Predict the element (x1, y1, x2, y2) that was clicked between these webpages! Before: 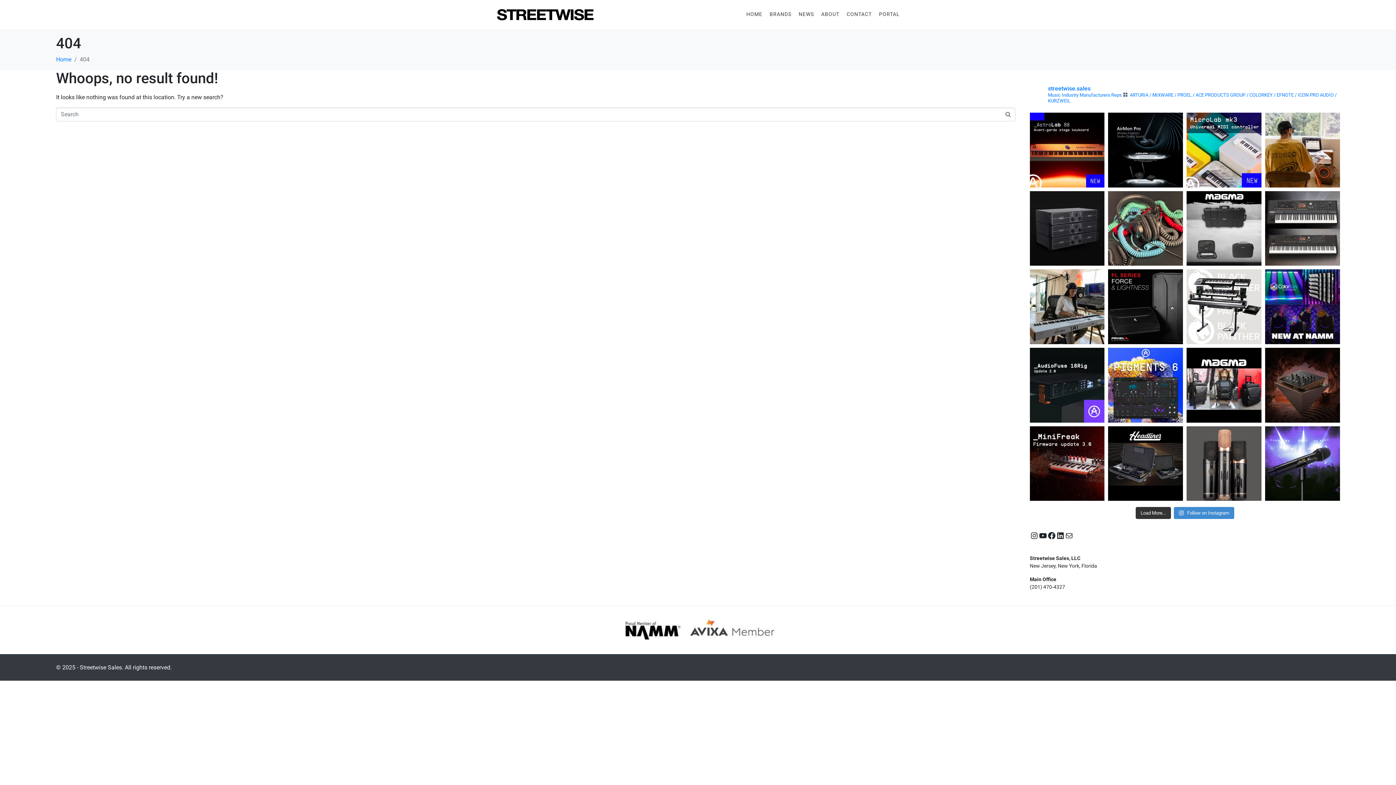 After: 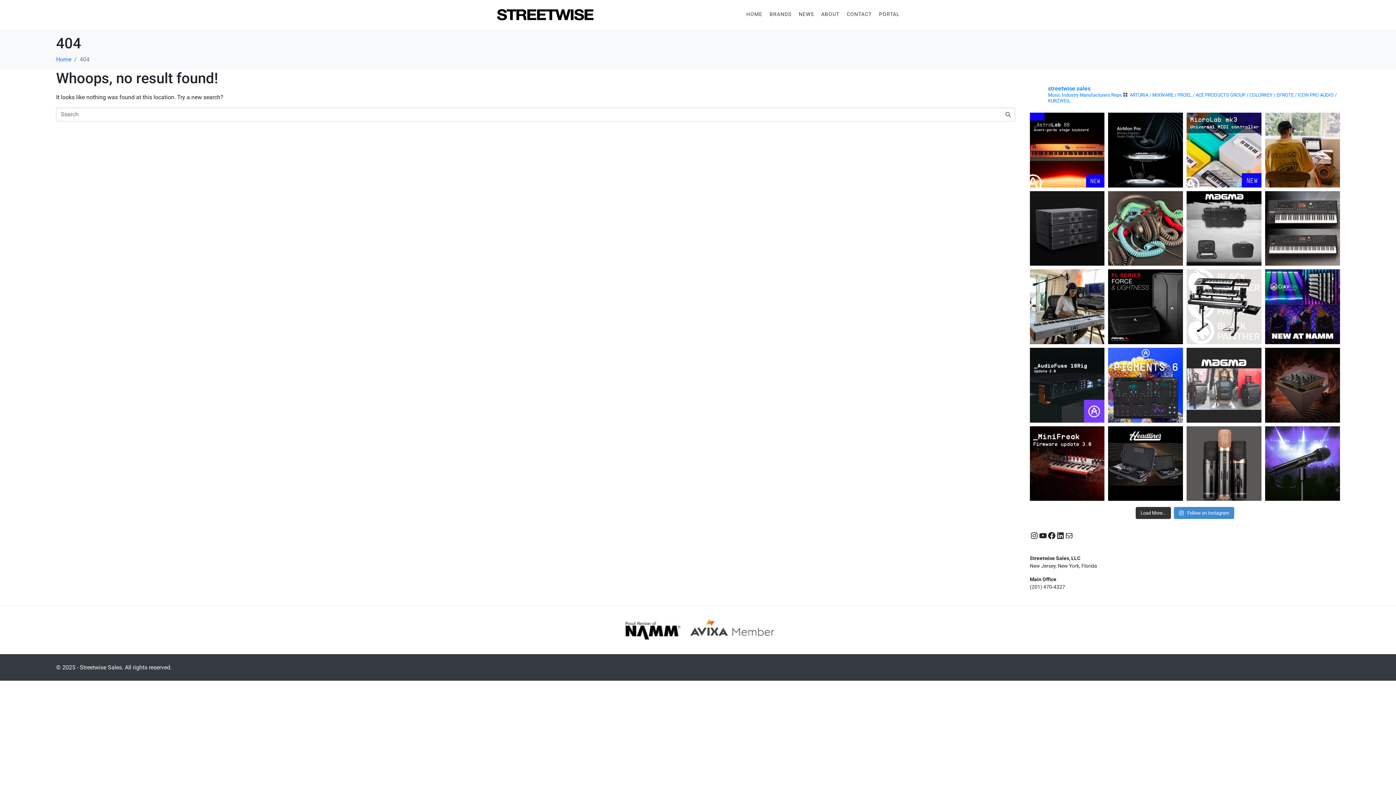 Action: bbox: (1186, 348, 1261, 422)